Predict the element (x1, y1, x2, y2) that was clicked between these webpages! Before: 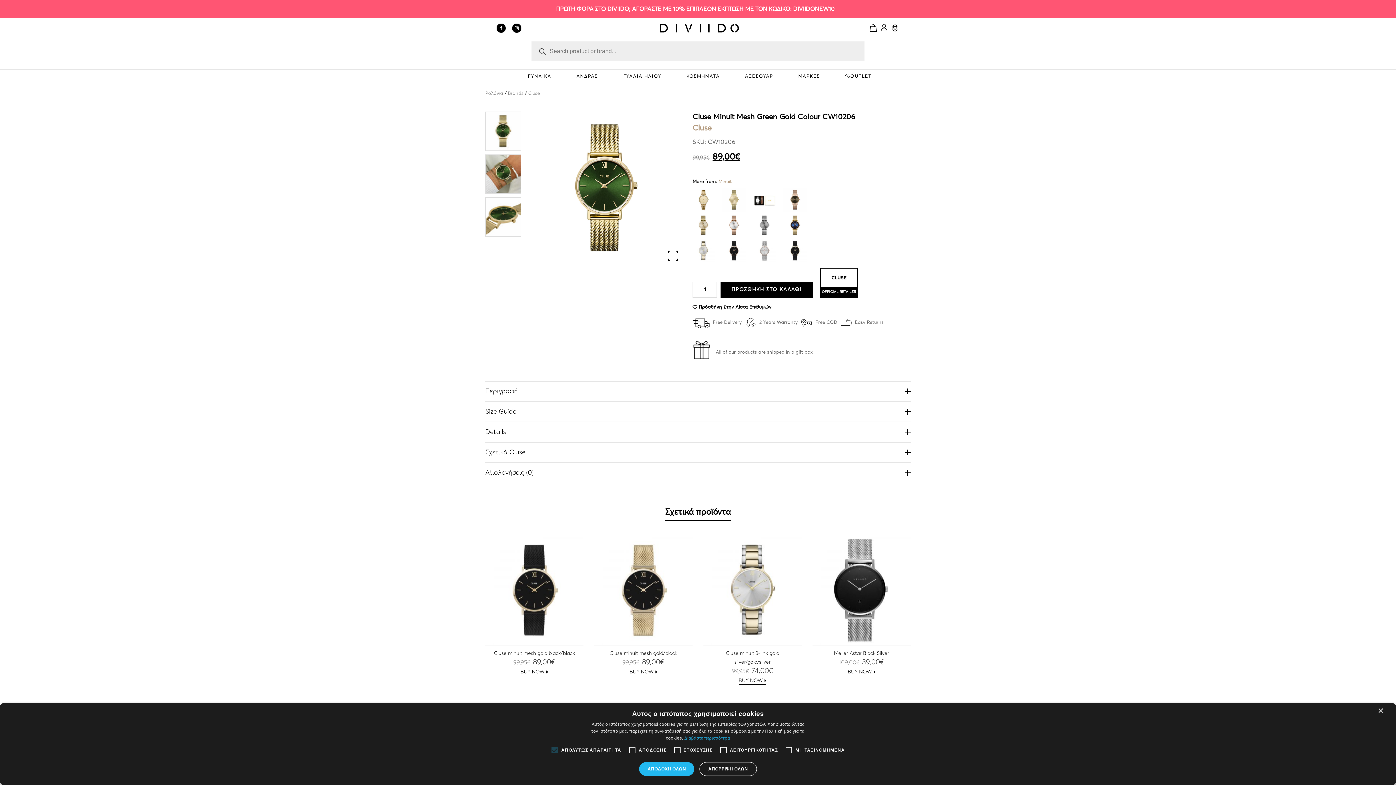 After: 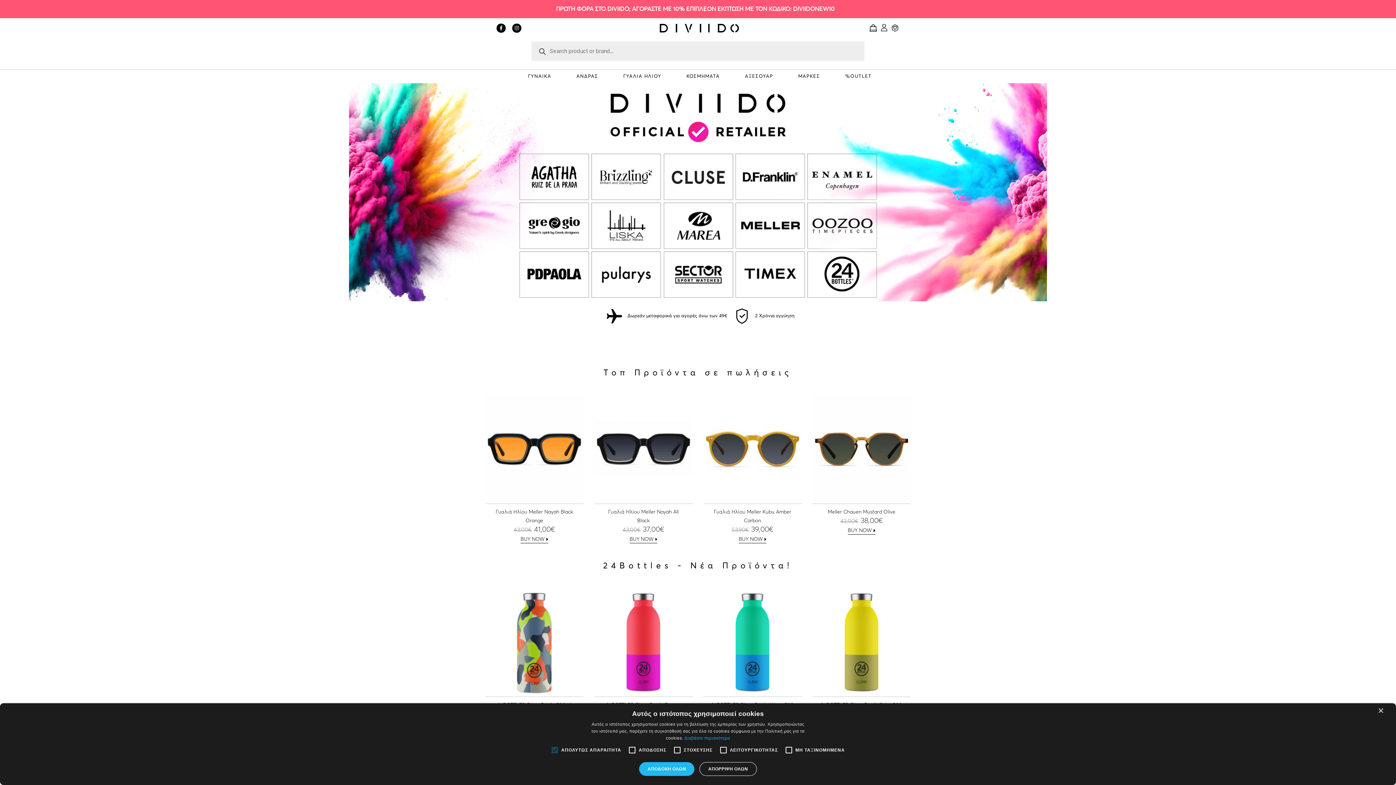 Action: bbox: (667, 24, 747, 30)